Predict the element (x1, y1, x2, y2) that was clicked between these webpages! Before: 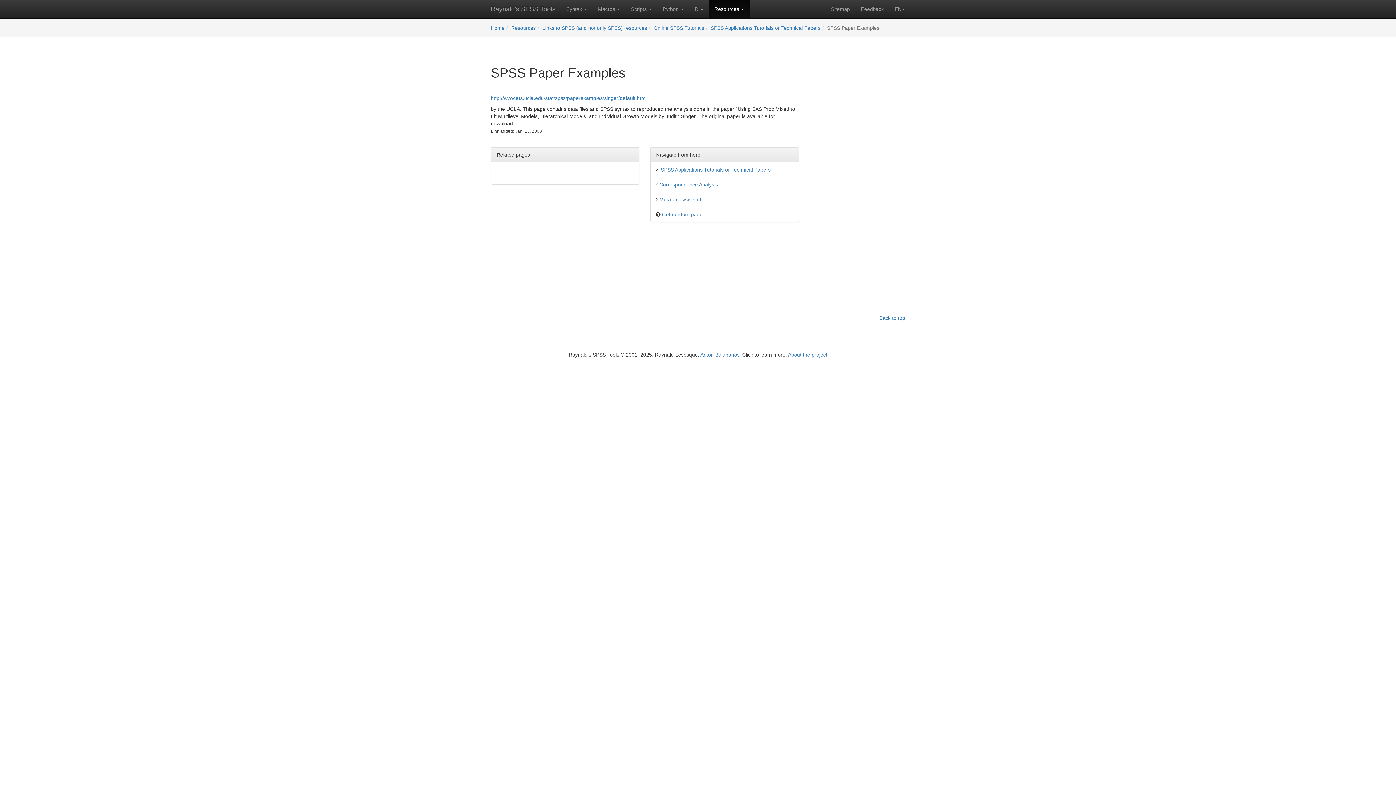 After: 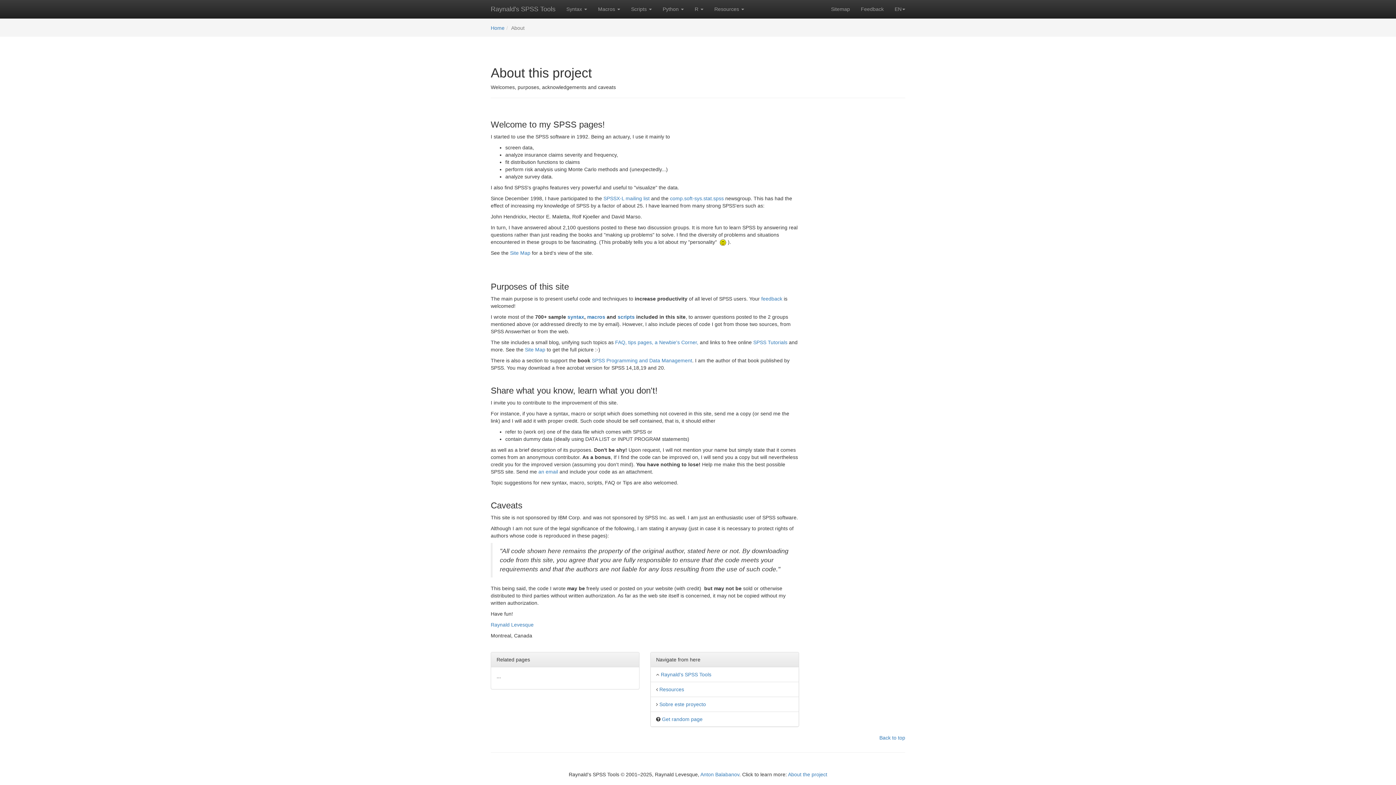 Action: bbox: (788, 352, 827, 357) label: About the project